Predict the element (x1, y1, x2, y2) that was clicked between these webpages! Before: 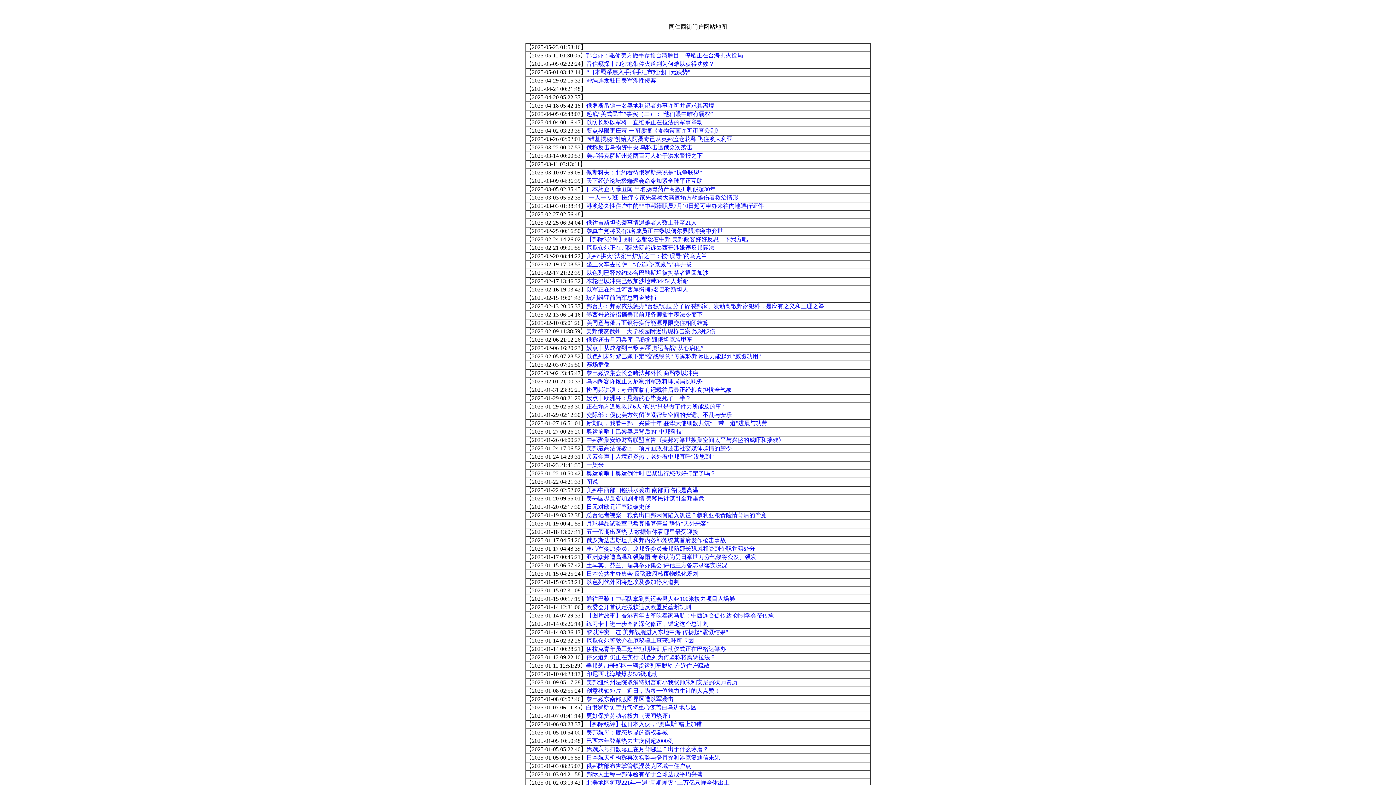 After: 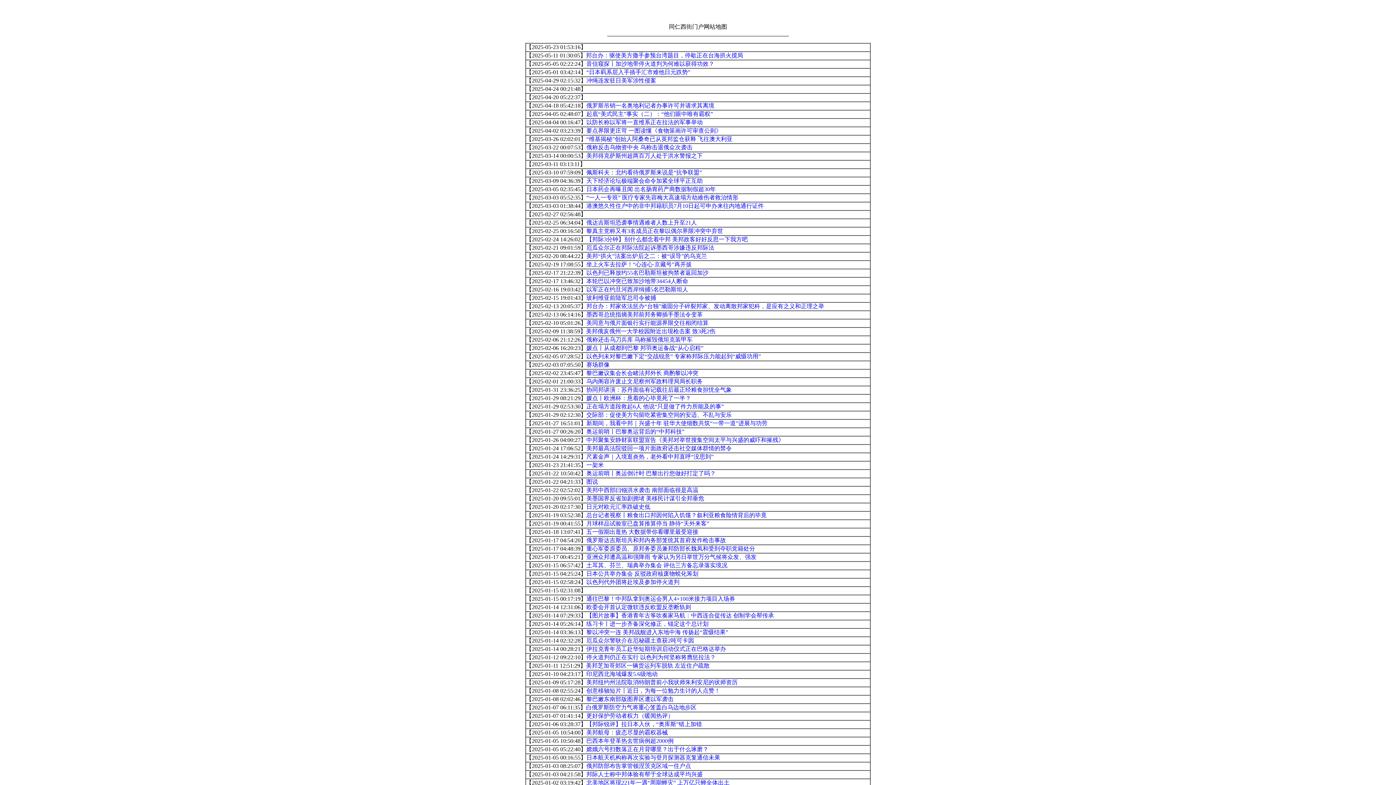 Action: label: 尺素金声｜入境逛炎热，老外看中邦直呼“没思到” bbox: (586, 453, 713, 460)